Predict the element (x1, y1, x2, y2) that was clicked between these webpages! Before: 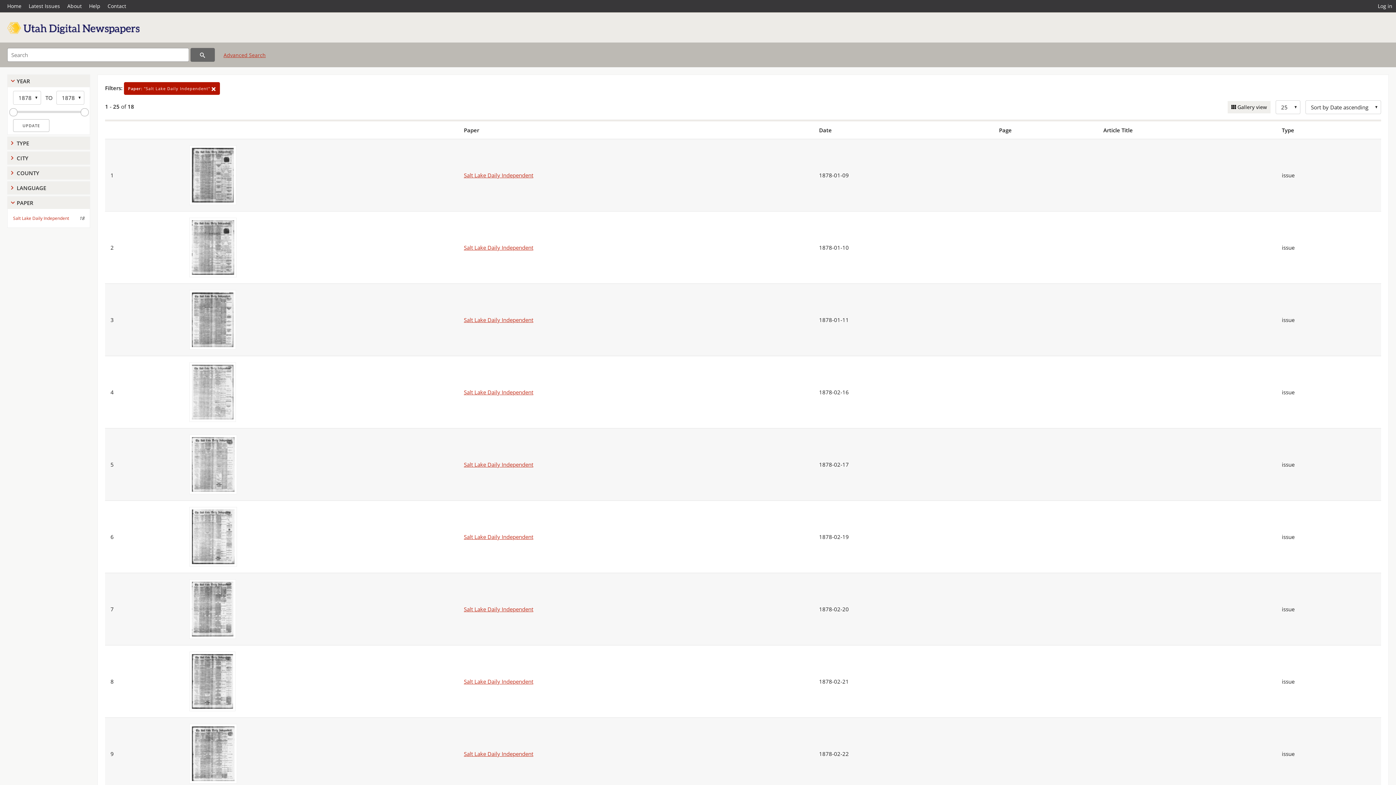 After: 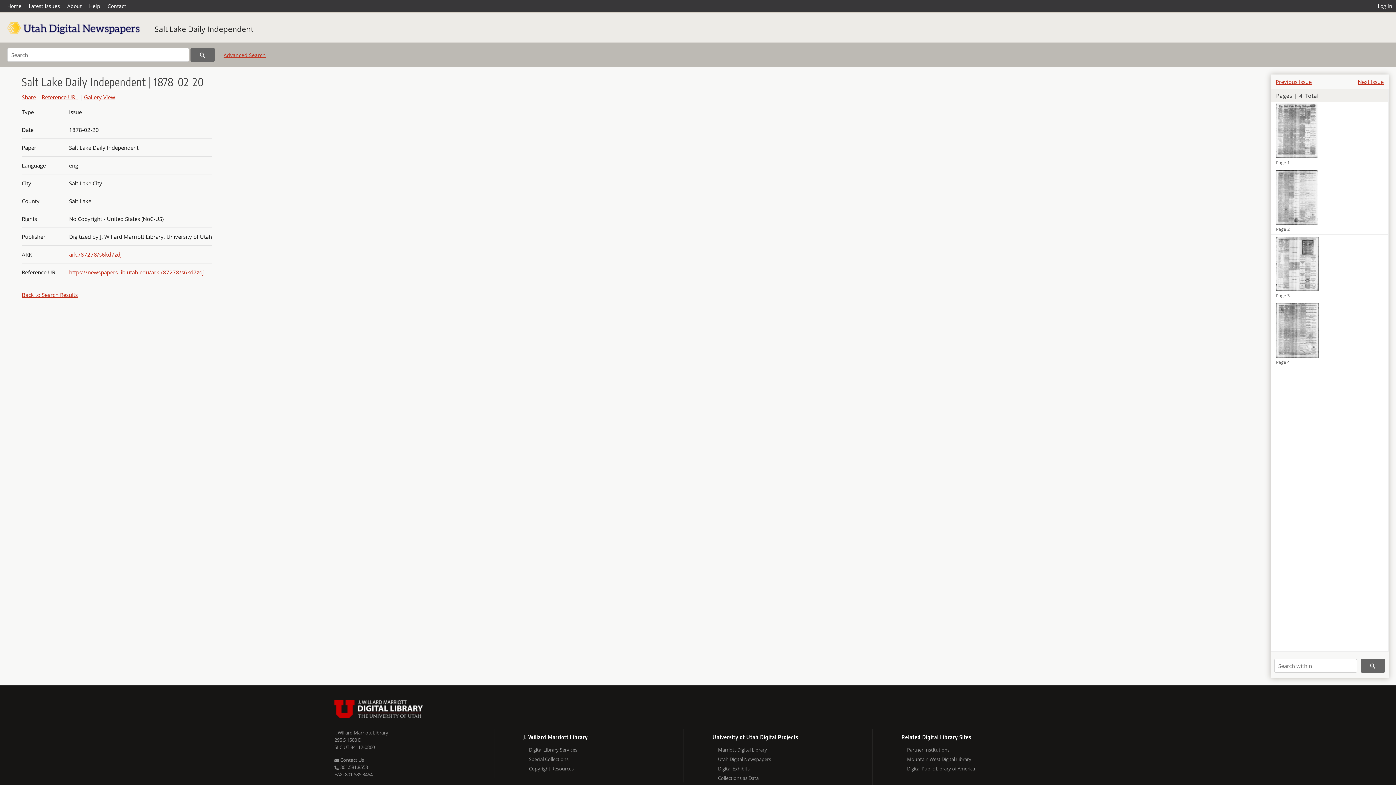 Action: label: Salt Lake Daily Independent bbox: (464, 605, 533, 613)